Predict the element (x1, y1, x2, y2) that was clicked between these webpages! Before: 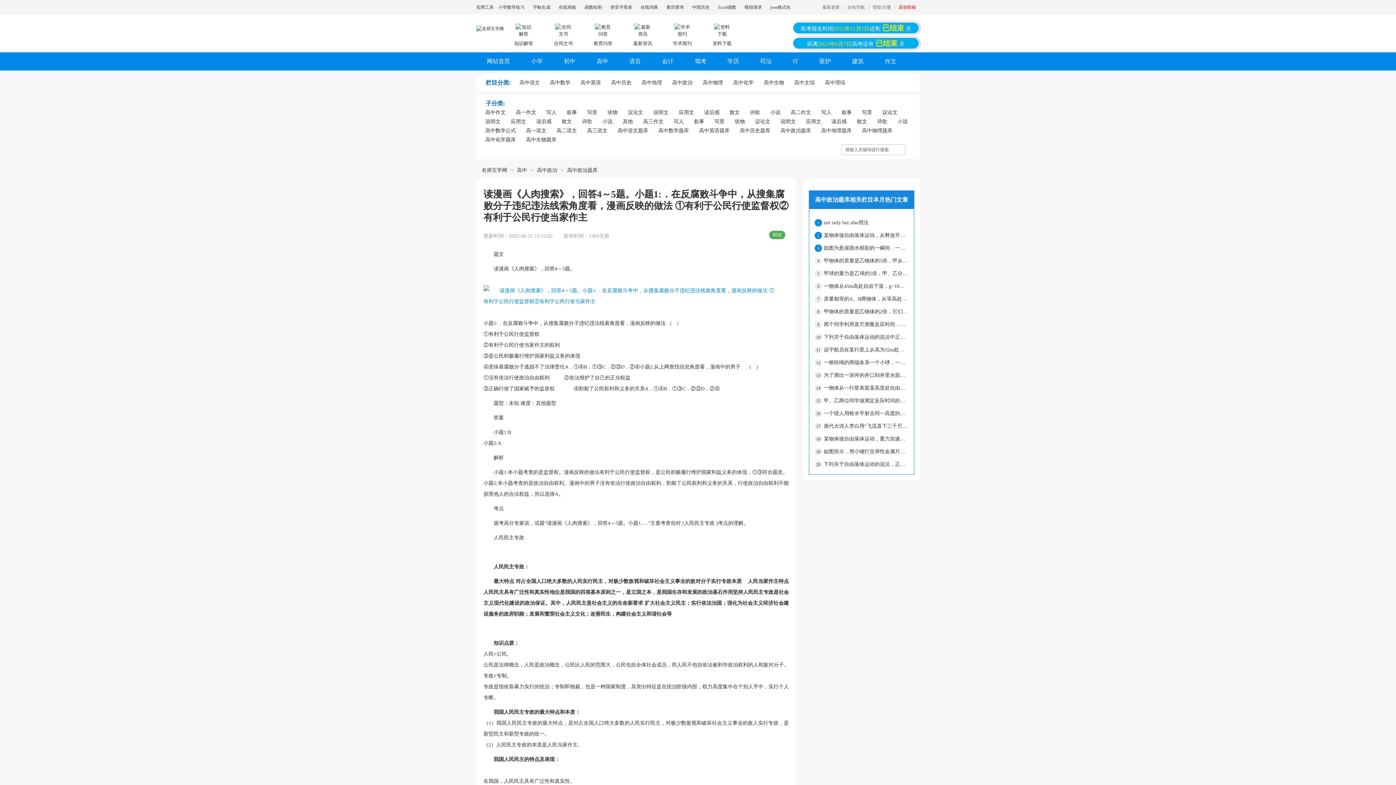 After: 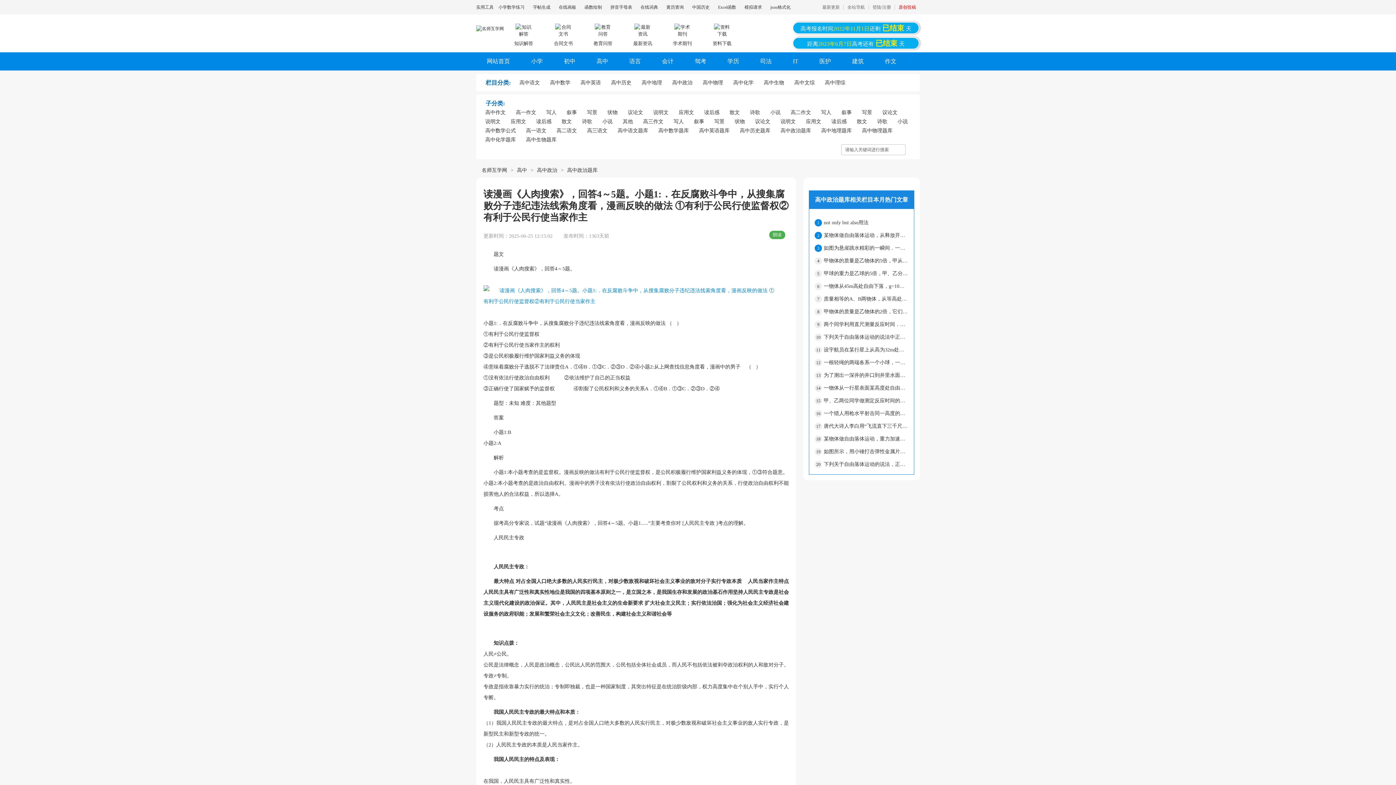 Action: bbox: (792, 21, 919, 34) label: 高考报名时间2022年11月1日还剩 已结束 天